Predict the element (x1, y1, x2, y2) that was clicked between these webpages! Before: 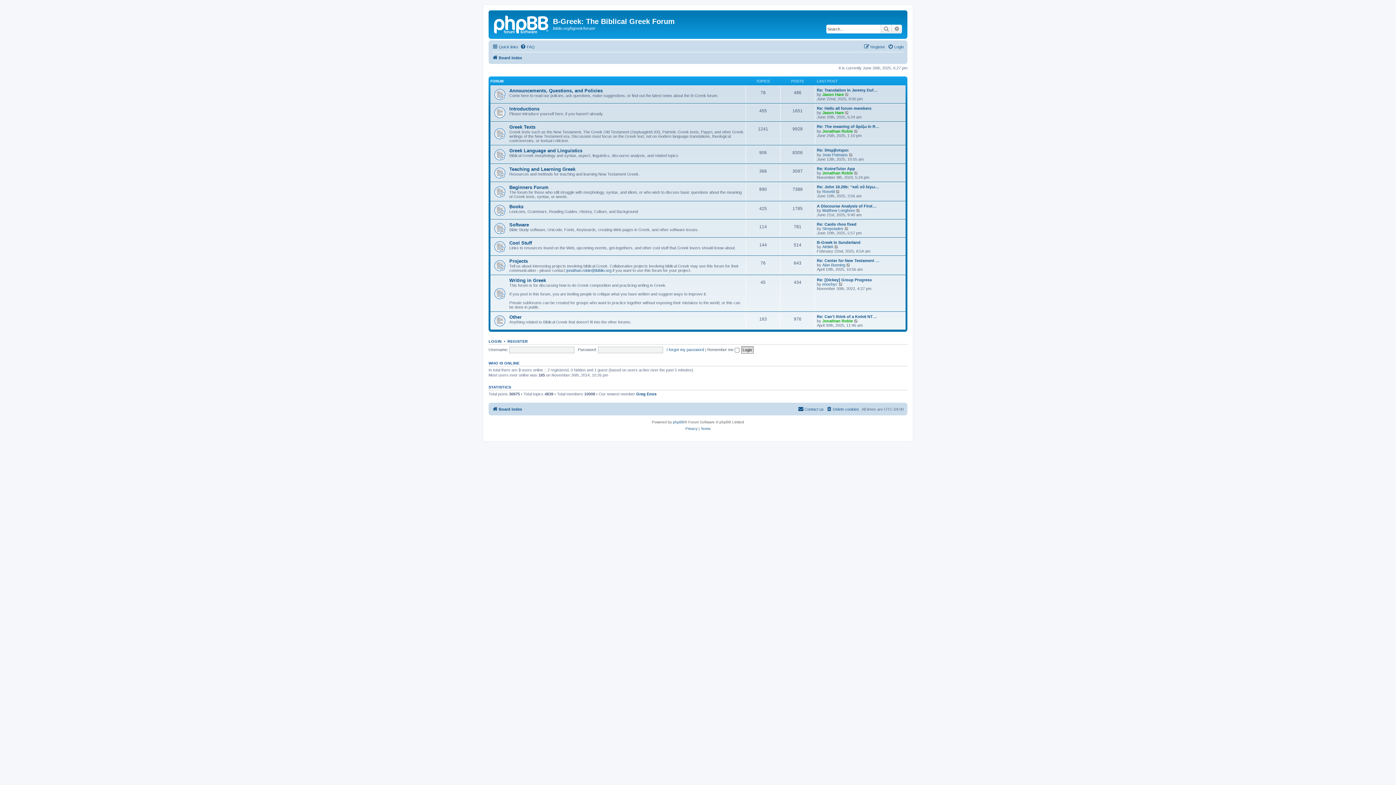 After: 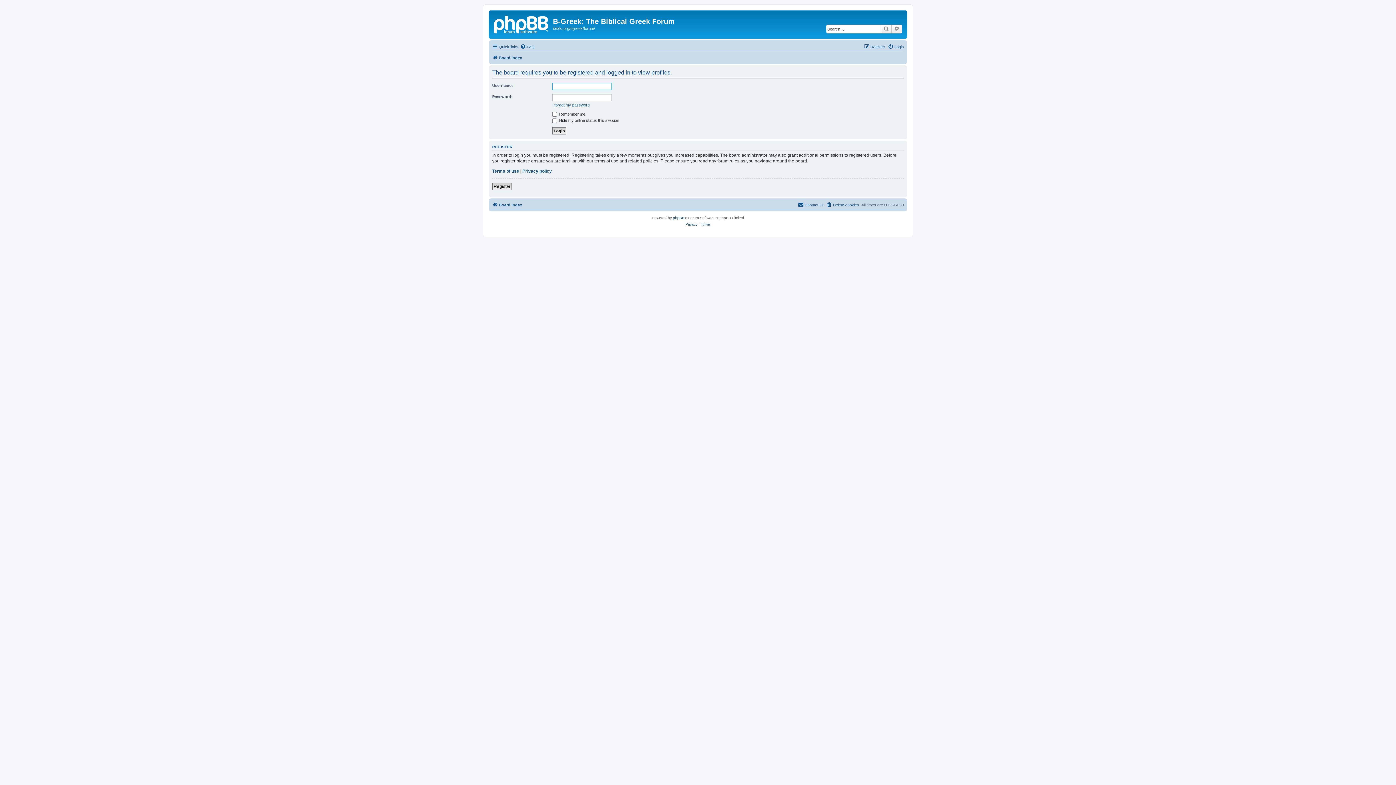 Action: bbox: (822, 208, 855, 212) label: Matthew Longhorn